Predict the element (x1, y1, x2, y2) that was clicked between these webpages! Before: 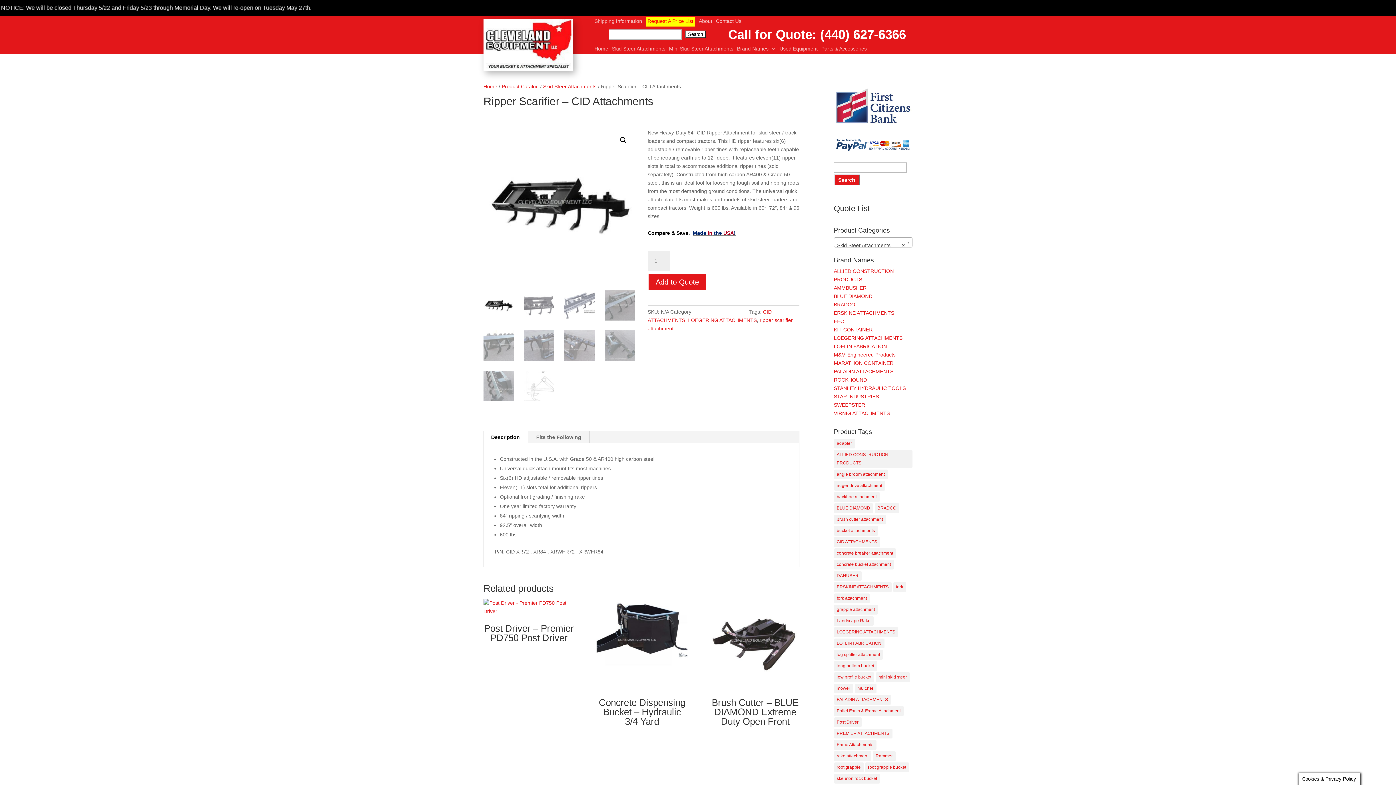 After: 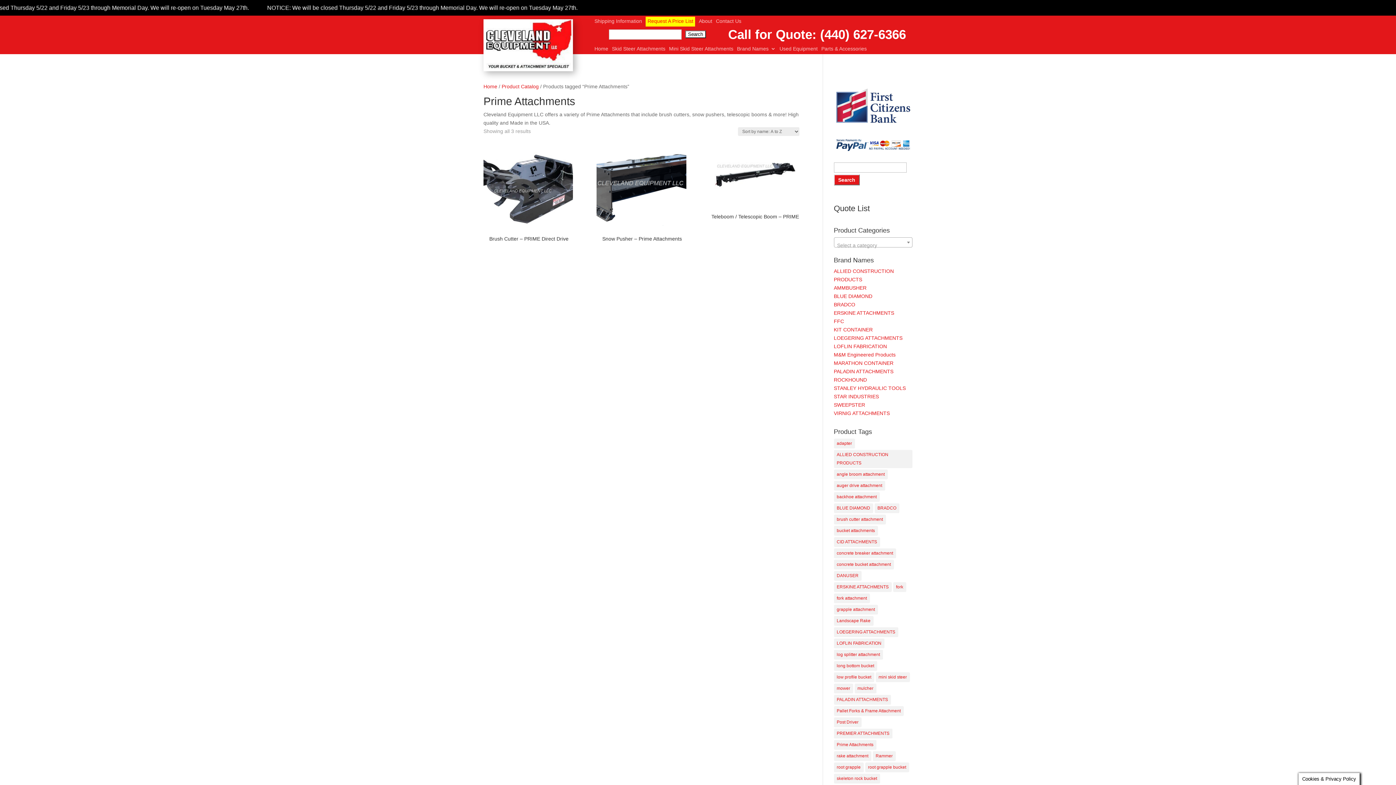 Action: label: Prime Attachments (3 items) bbox: (834, 740, 876, 750)